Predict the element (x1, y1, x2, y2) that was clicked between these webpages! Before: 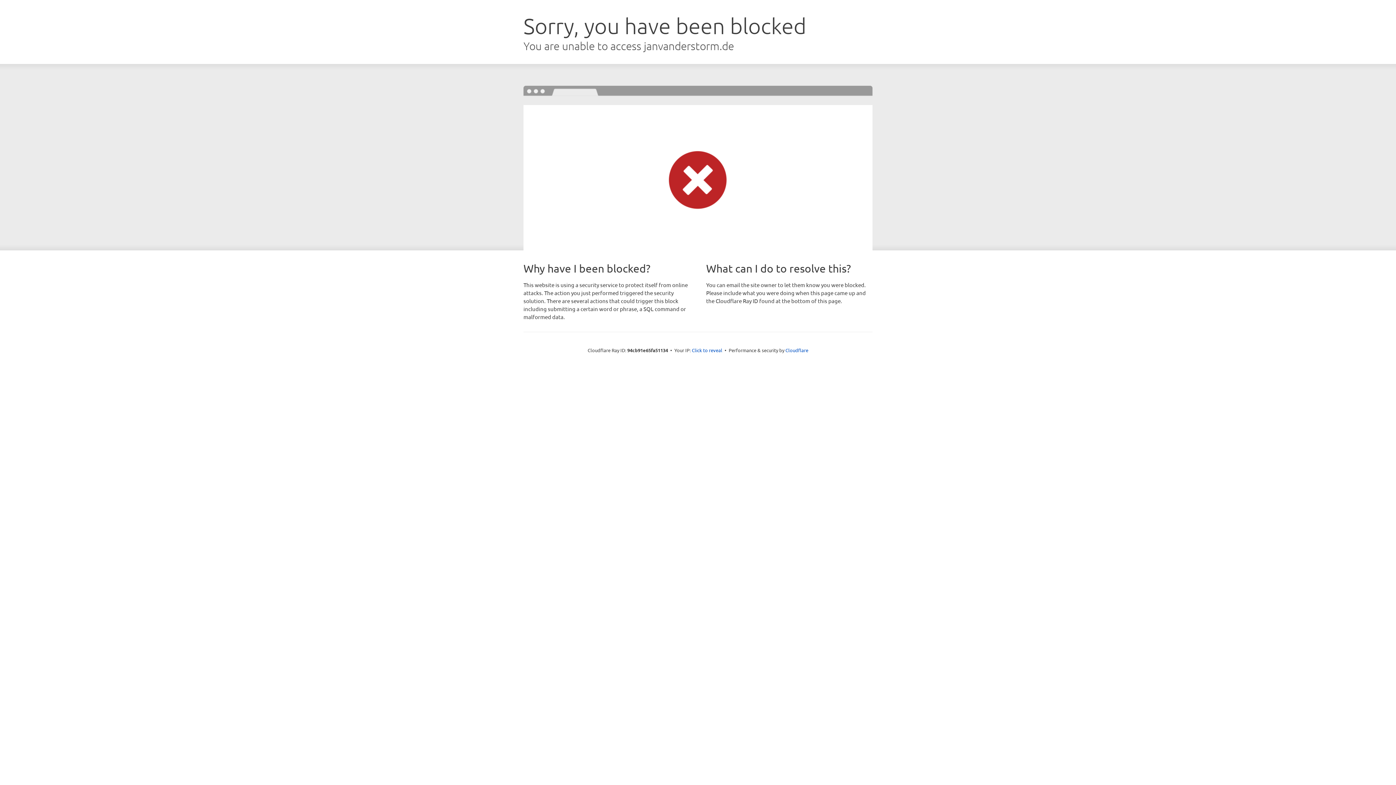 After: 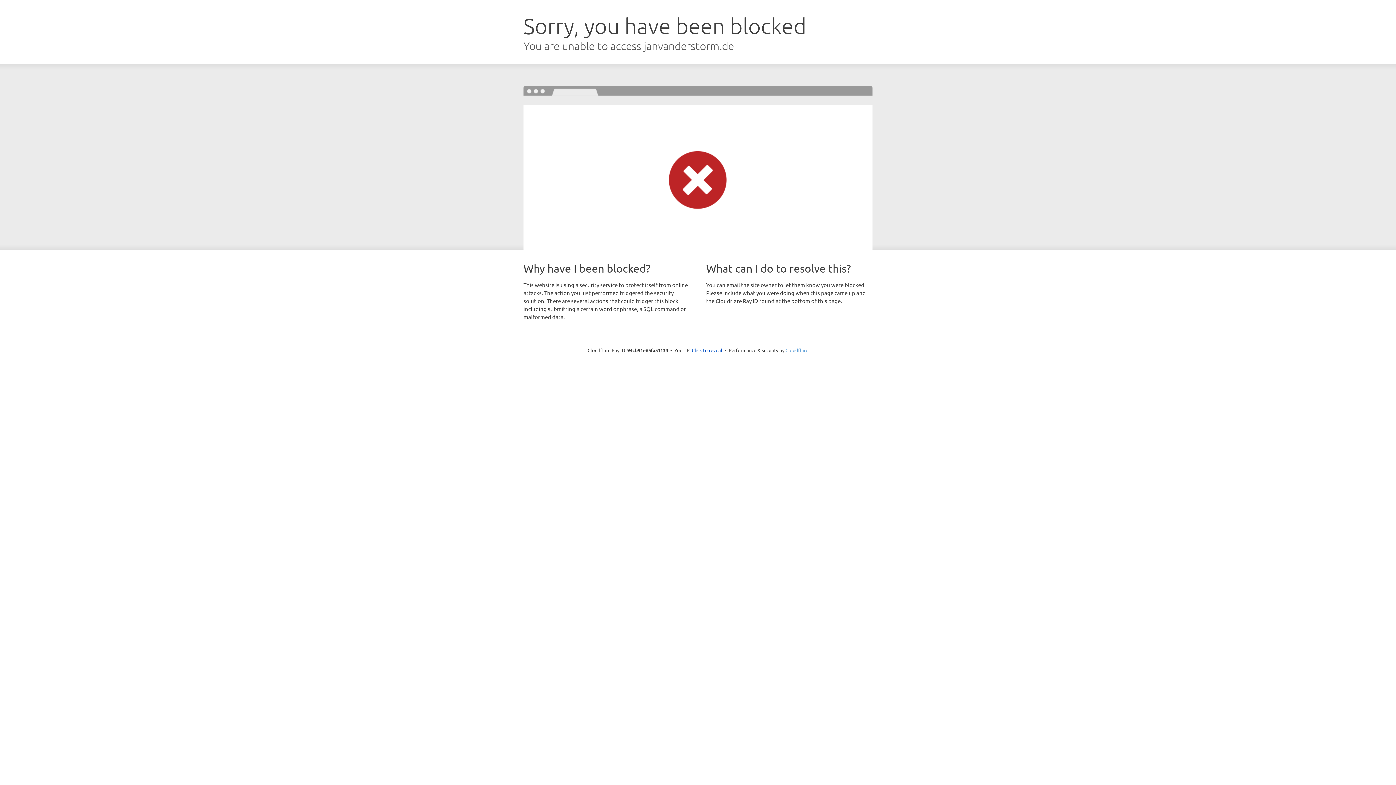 Action: label: Cloudflare bbox: (785, 347, 808, 353)